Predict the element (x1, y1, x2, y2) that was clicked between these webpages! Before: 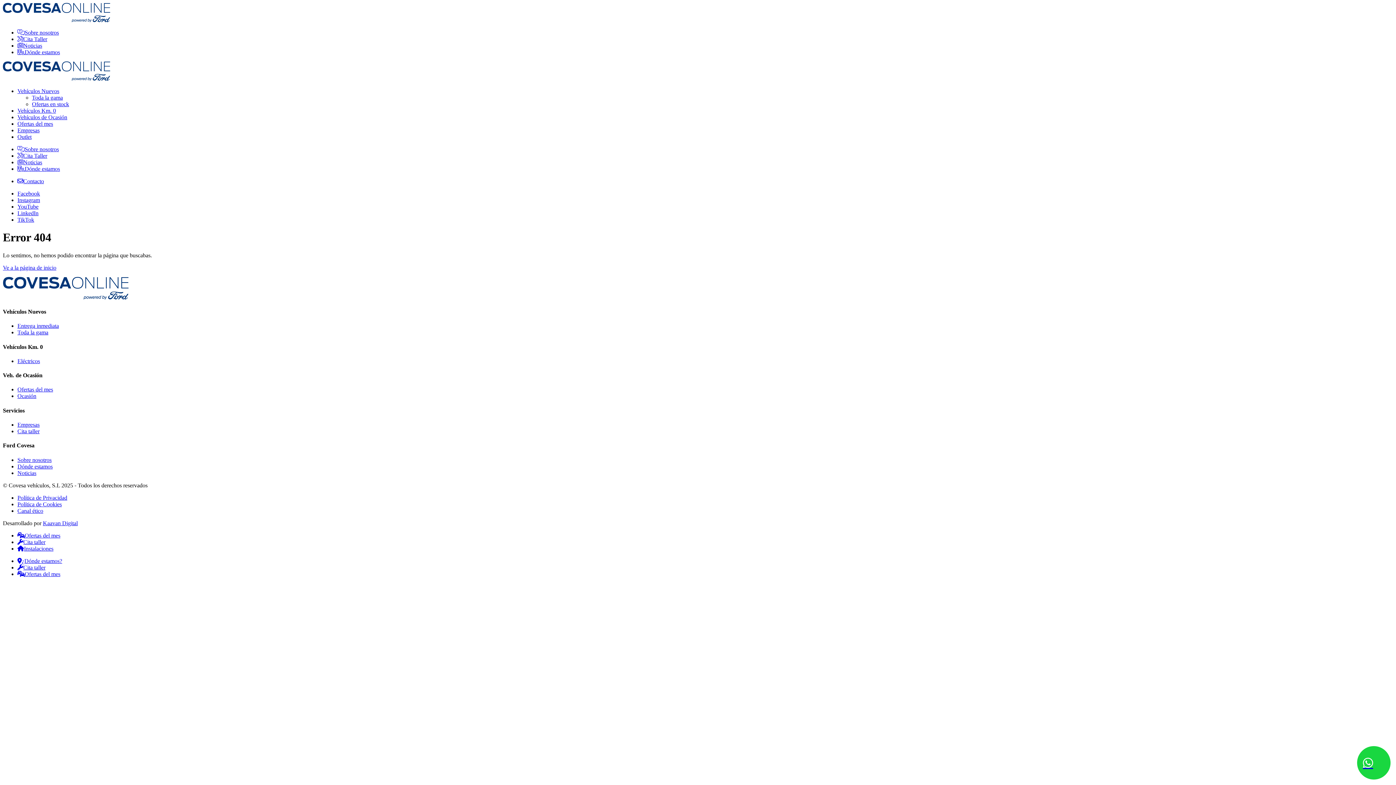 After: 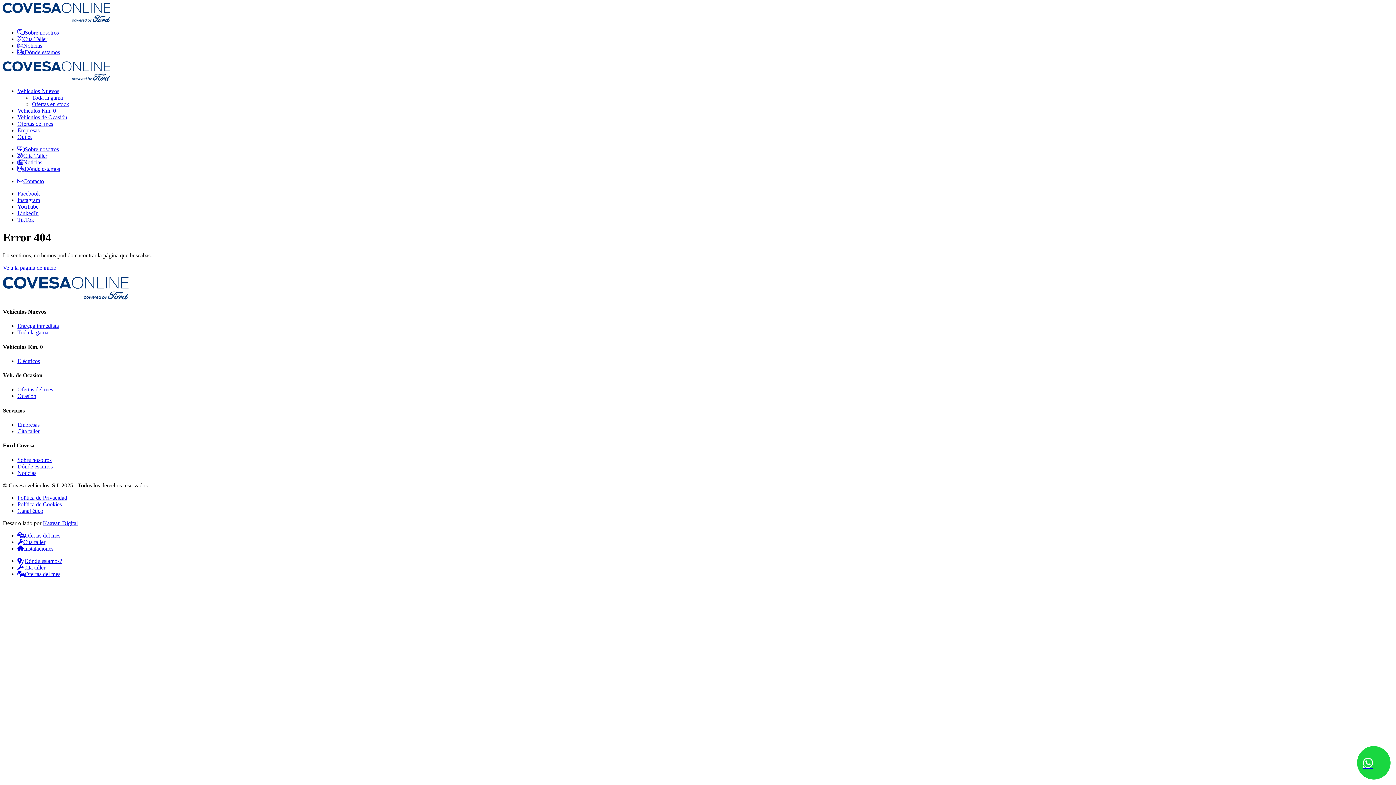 Action: bbox: (1357, 746, 1390, 780)